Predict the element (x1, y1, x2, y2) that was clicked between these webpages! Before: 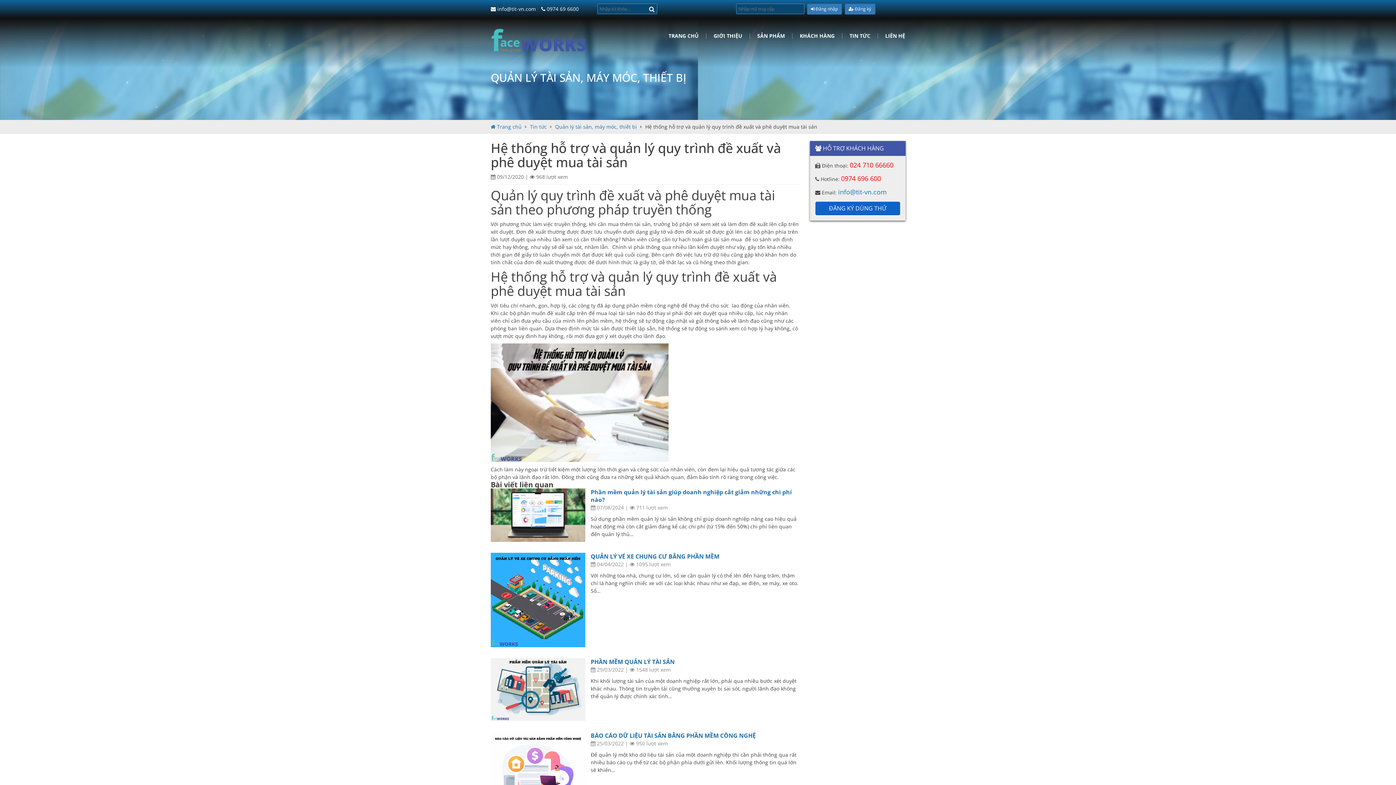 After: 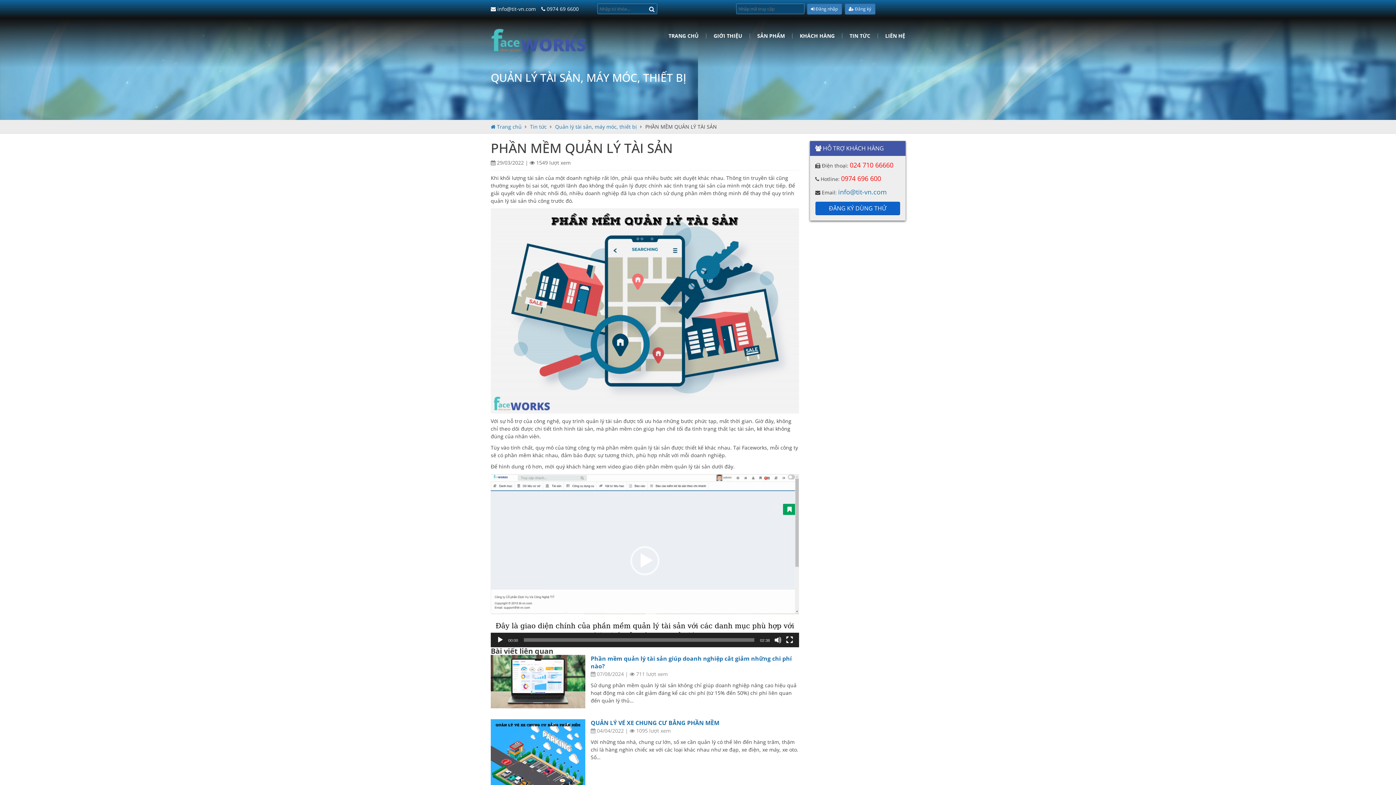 Action: bbox: (490, 658, 585, 721)